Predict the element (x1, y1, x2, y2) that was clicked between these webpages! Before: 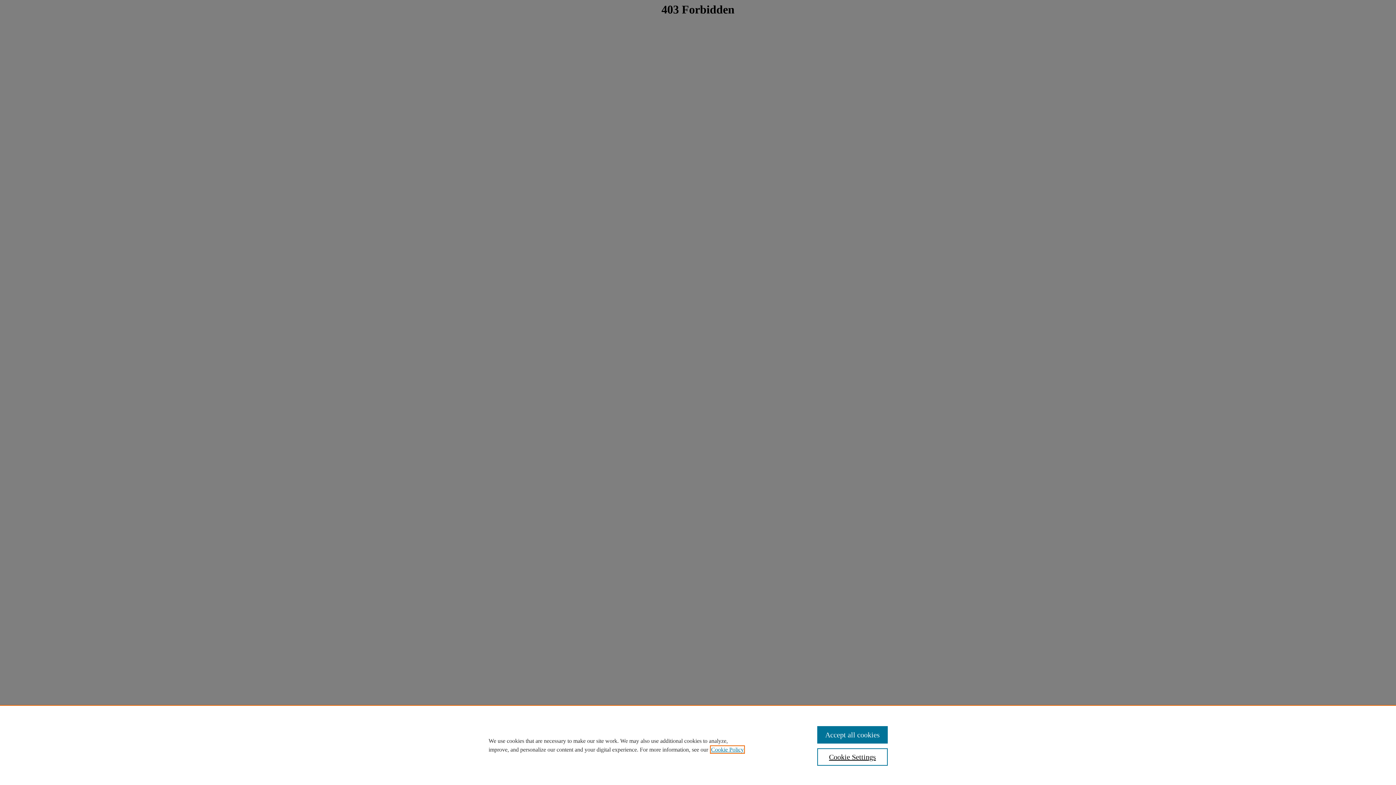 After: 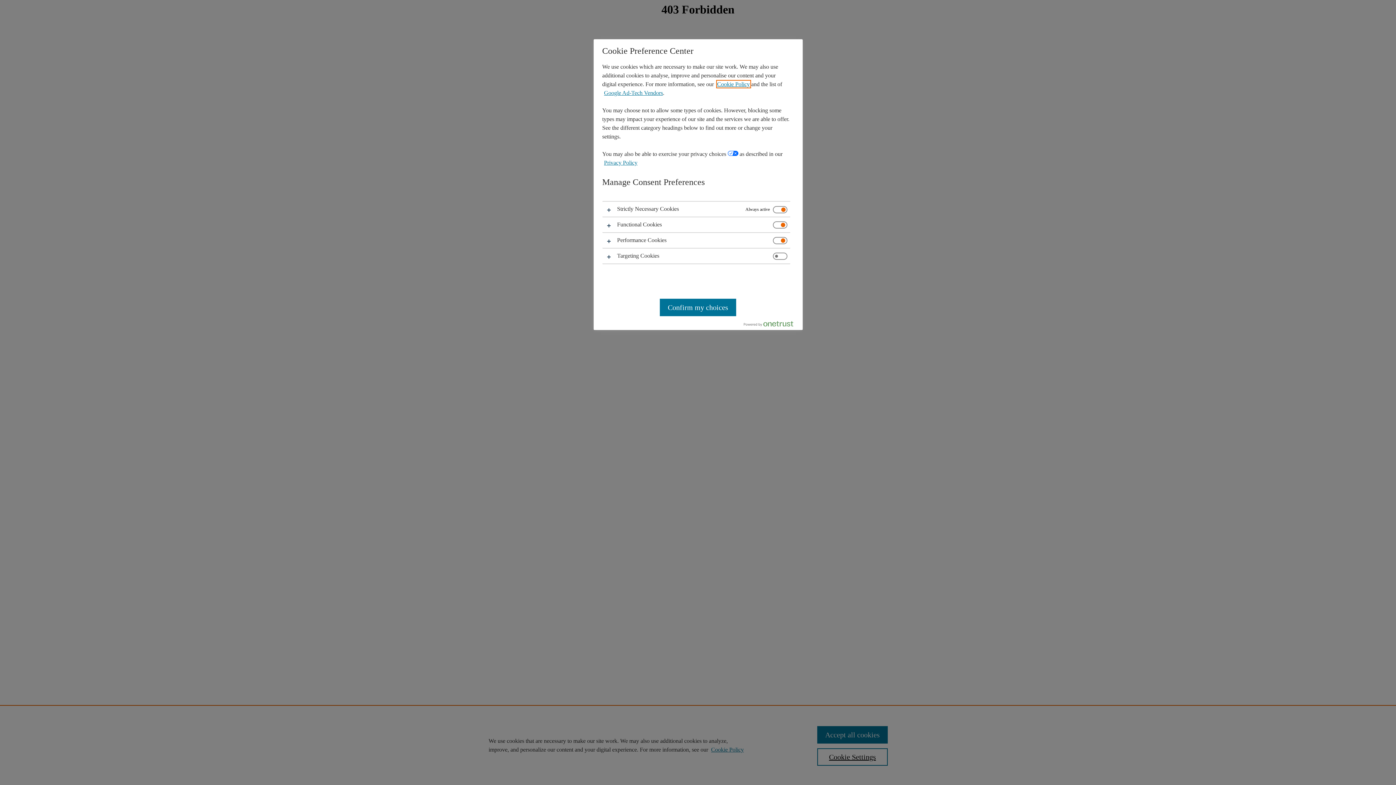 Action: label: Cookie Settings bbox: (817, 748, 887, 766)